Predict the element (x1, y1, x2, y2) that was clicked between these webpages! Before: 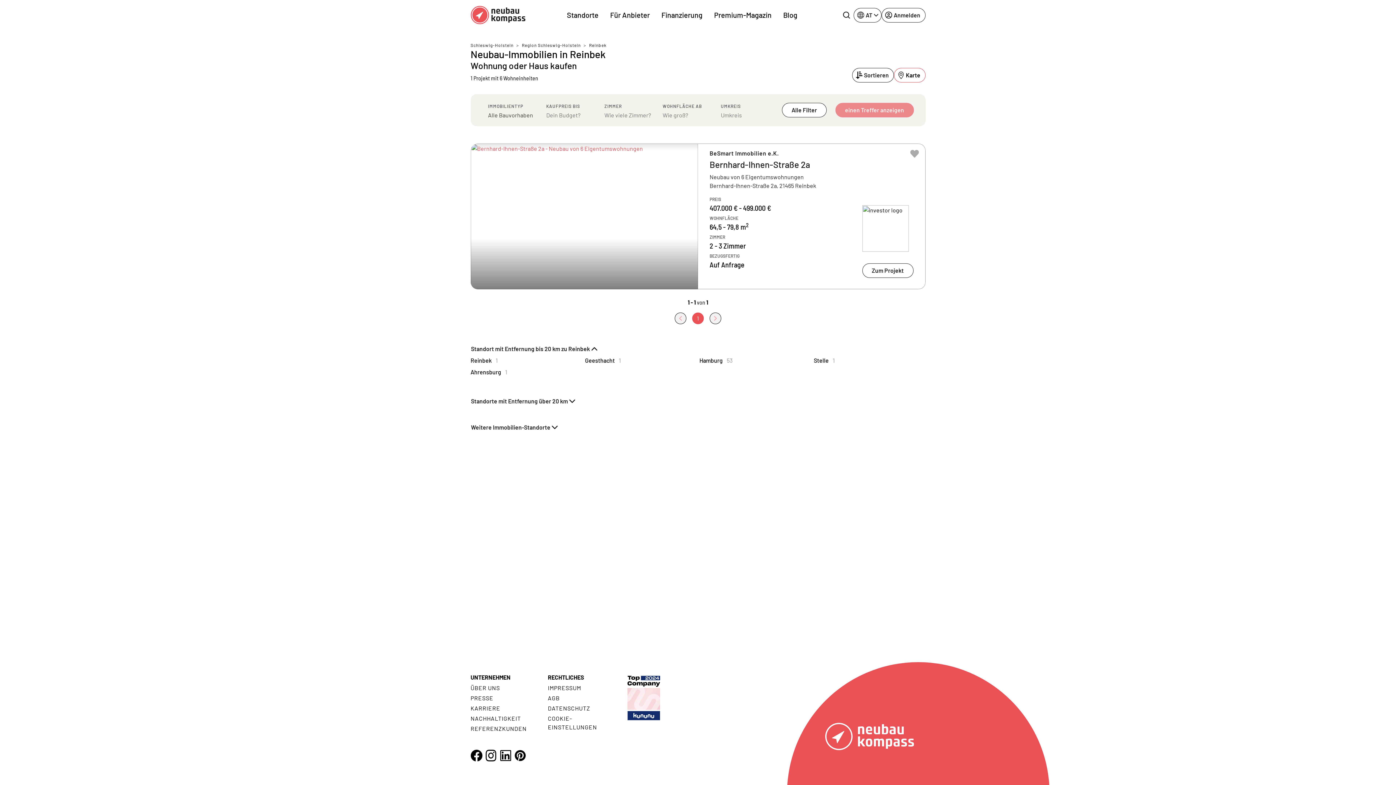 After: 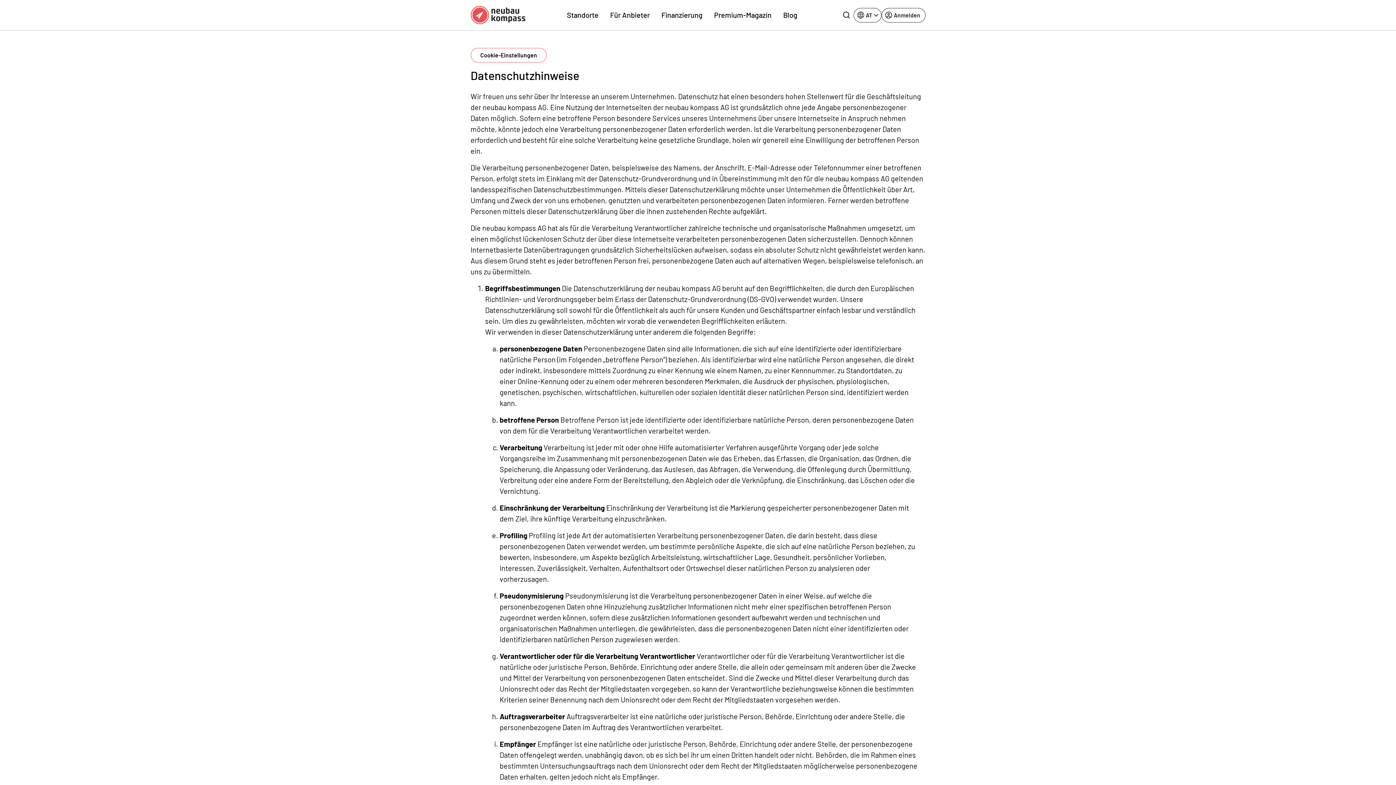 Action: bbox: (548, 704, 616, 712) label: DATENSCHUTZ